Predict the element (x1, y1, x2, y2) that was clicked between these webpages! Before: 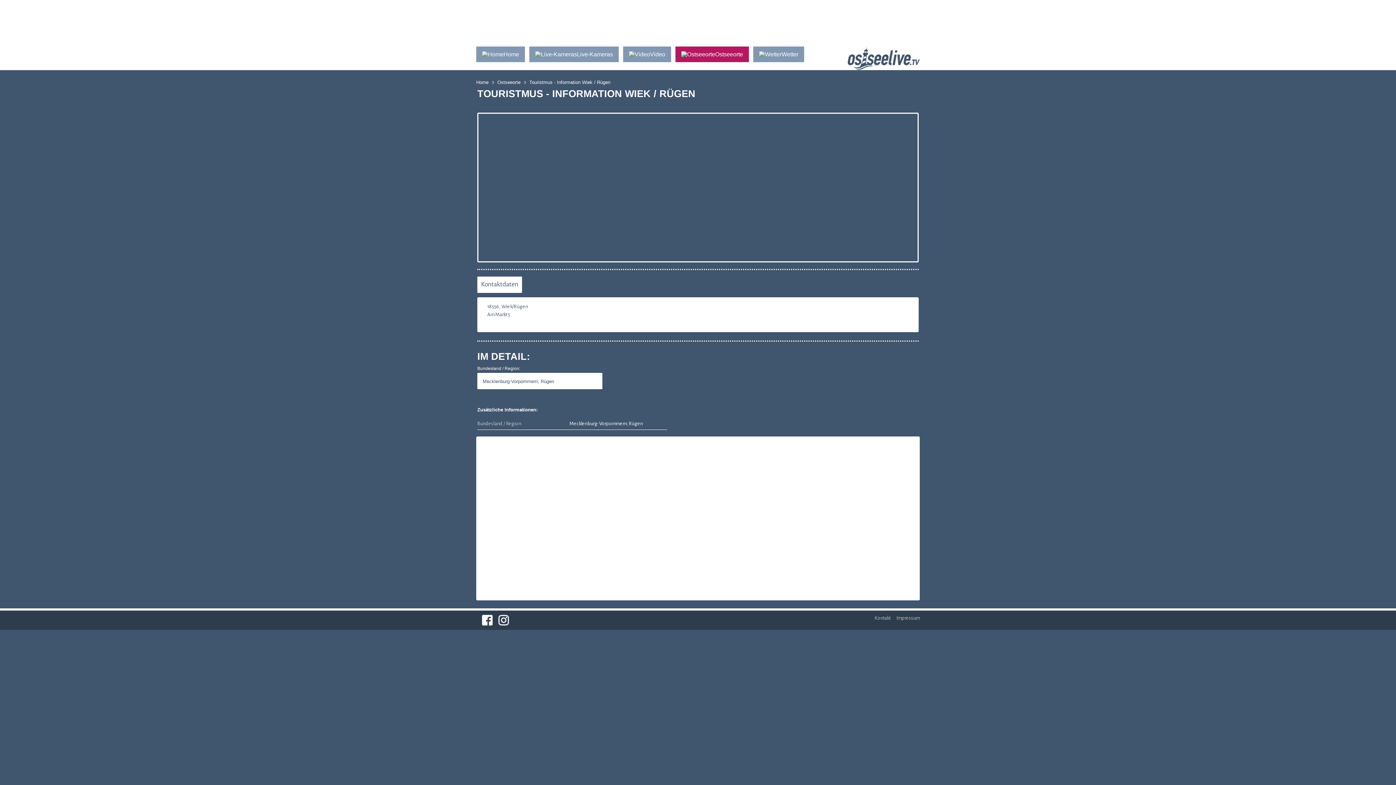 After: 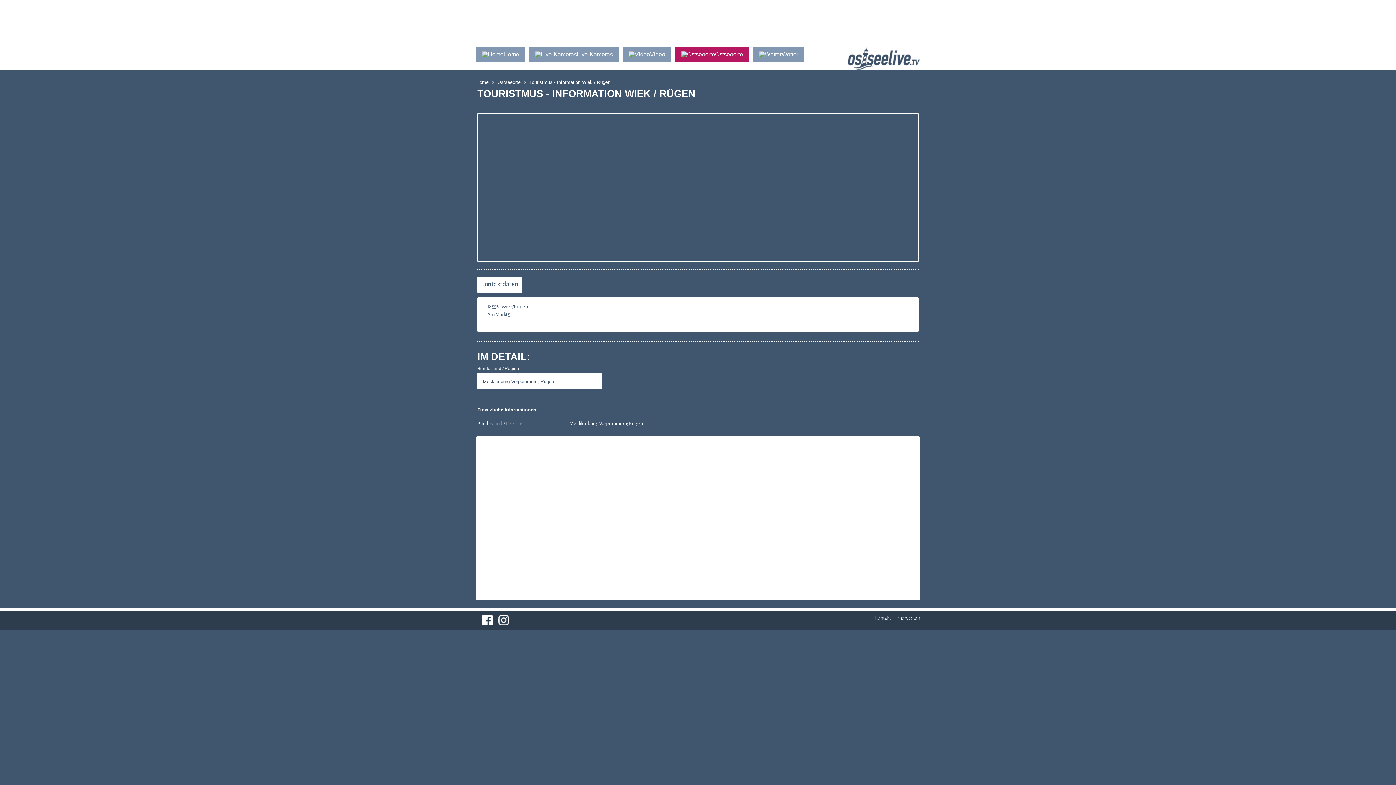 Action: bbox: (482, 615, 492, 625) label: Facebook